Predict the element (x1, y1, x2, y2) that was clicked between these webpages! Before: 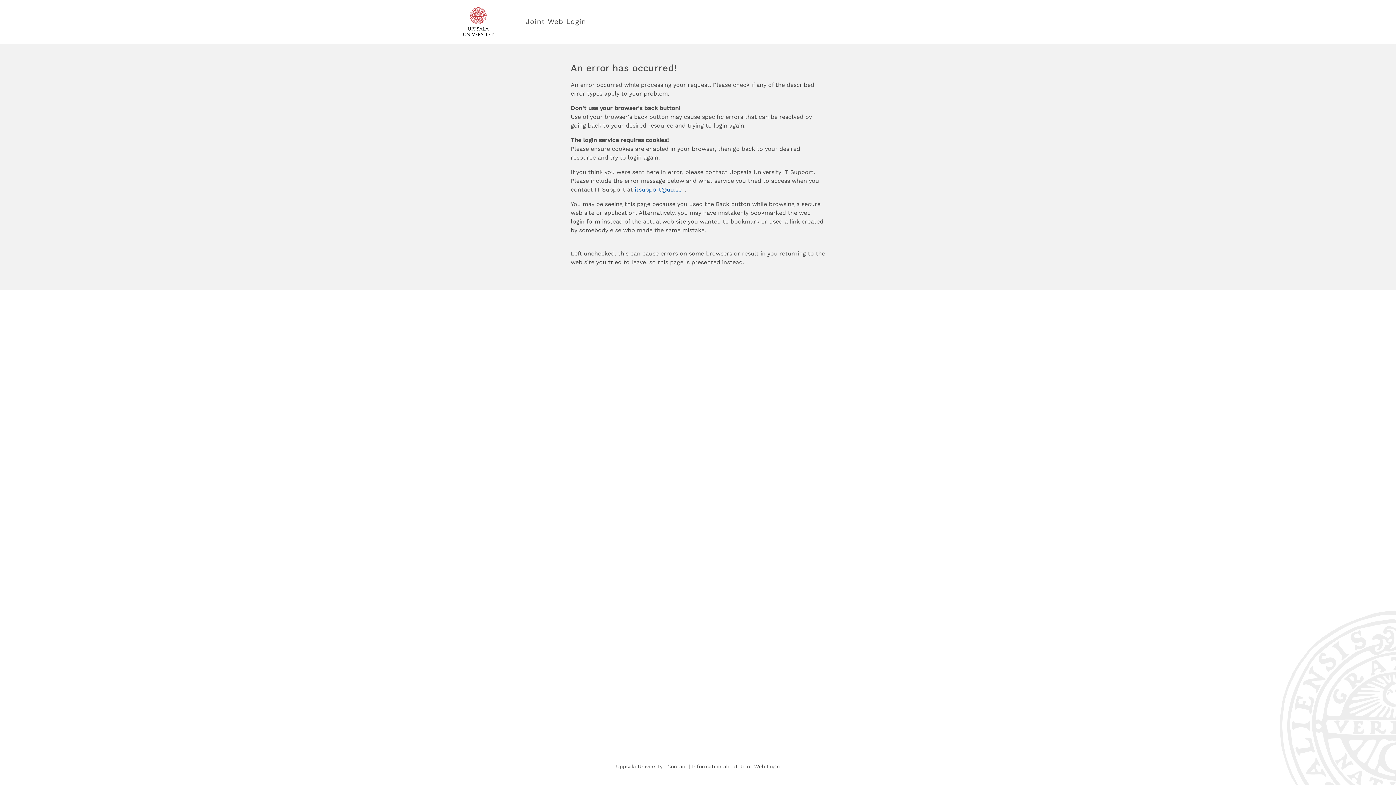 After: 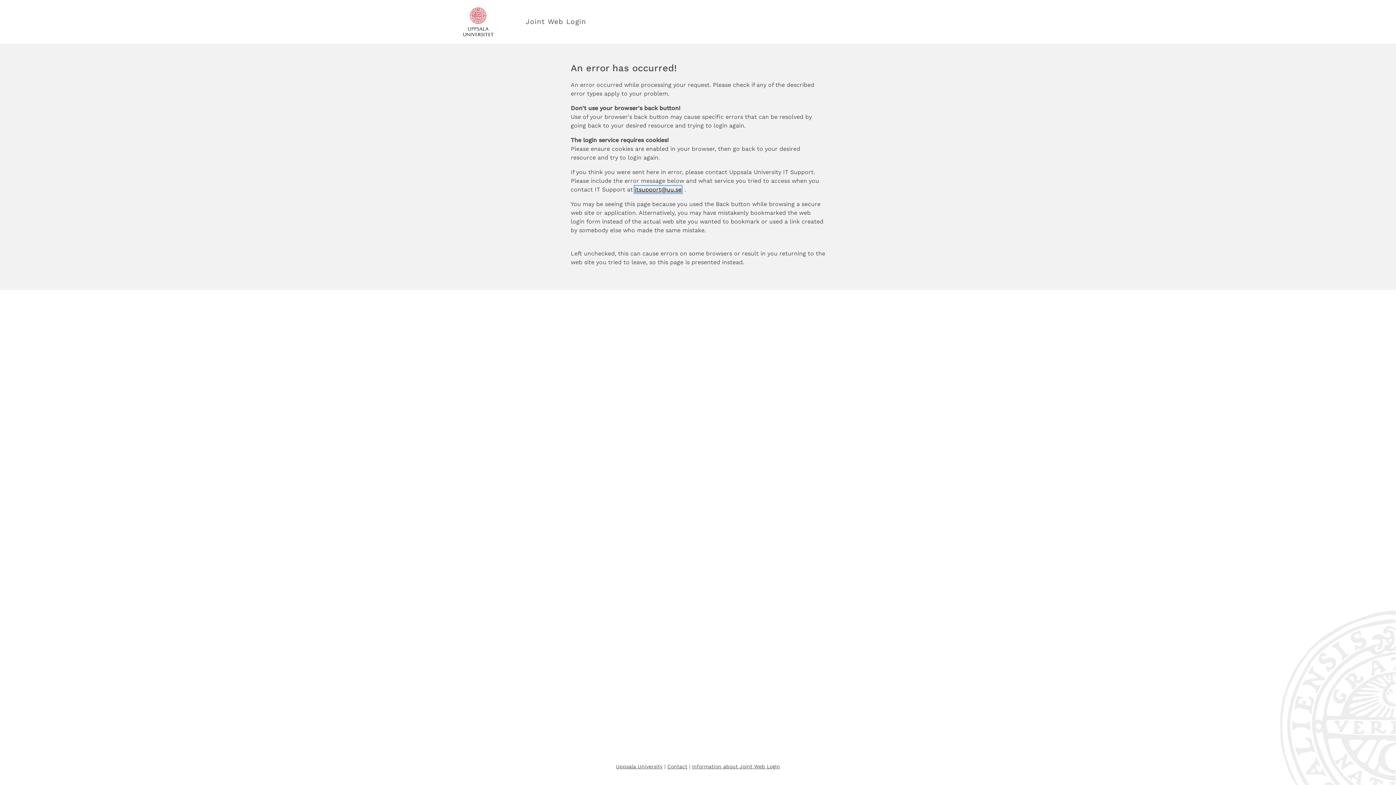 Action: label: itsupport@uu.se bbox: (634, 186, 681, 193)